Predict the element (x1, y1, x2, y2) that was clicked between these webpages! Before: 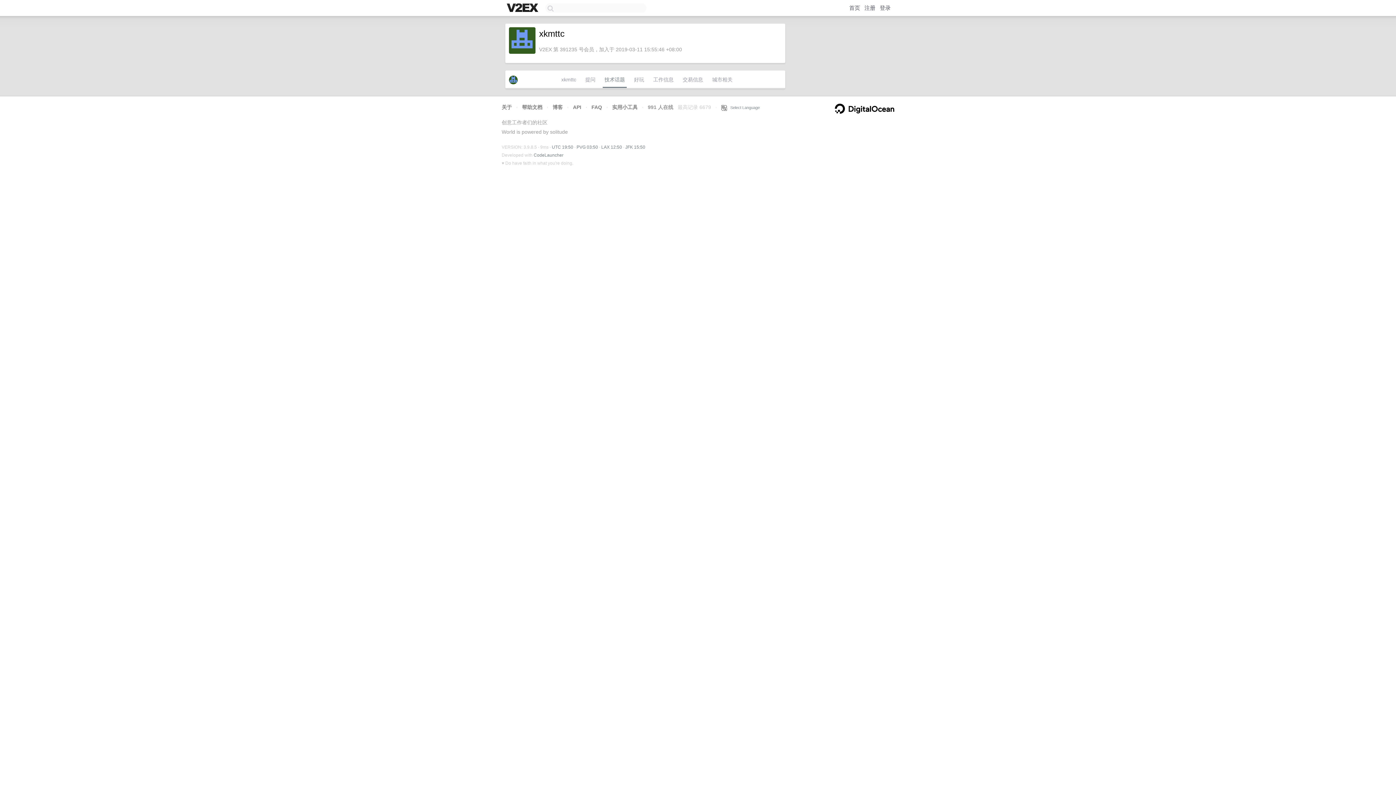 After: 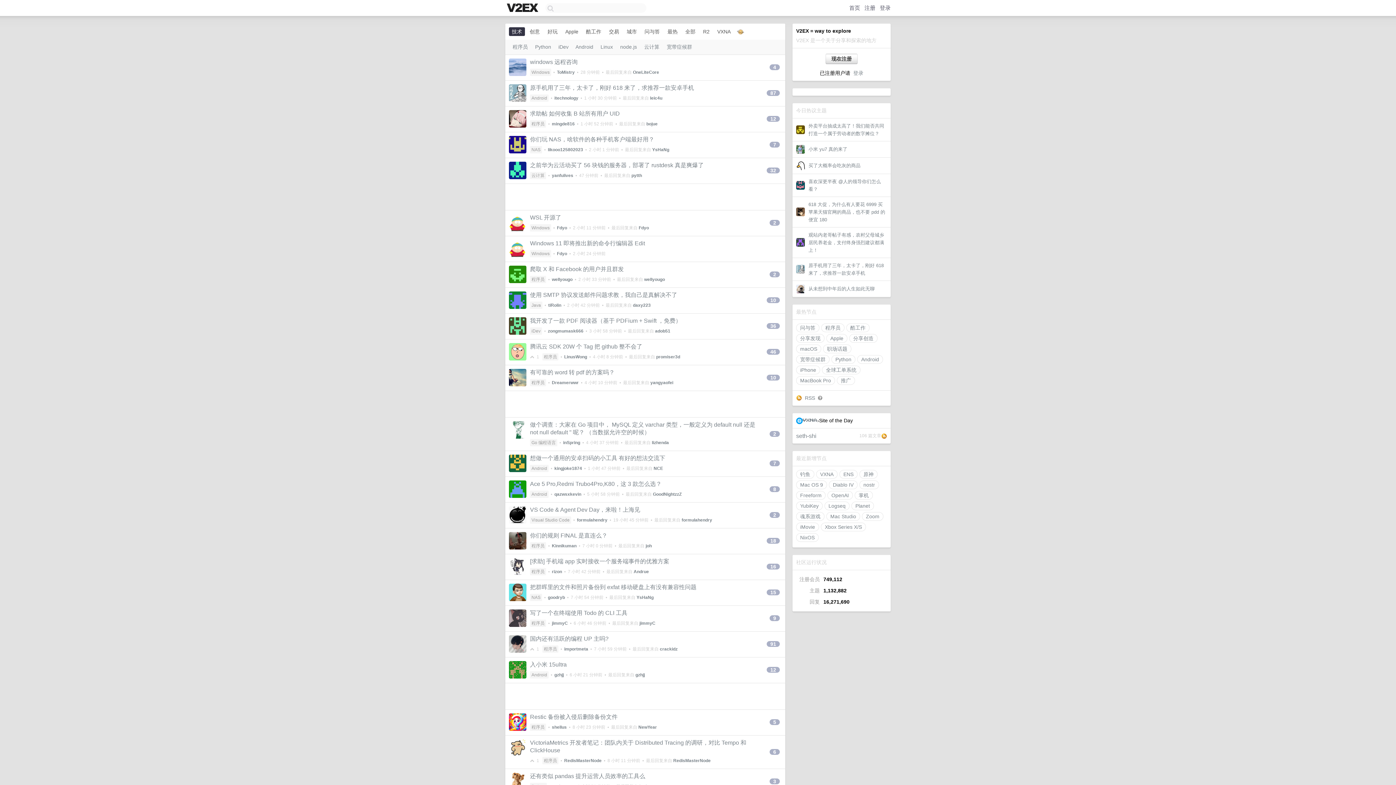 Action: label: 首页 bbox: (849, 4, 860, 10)